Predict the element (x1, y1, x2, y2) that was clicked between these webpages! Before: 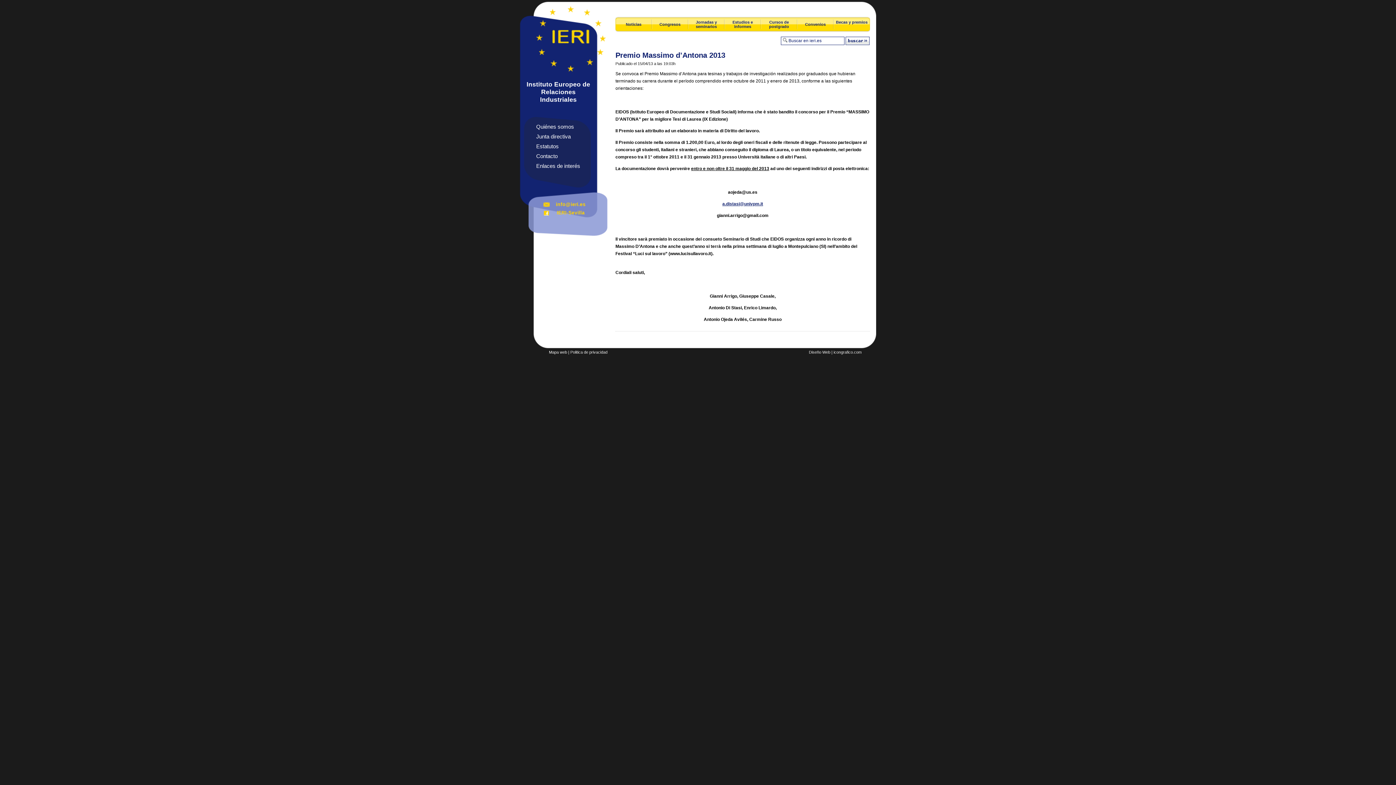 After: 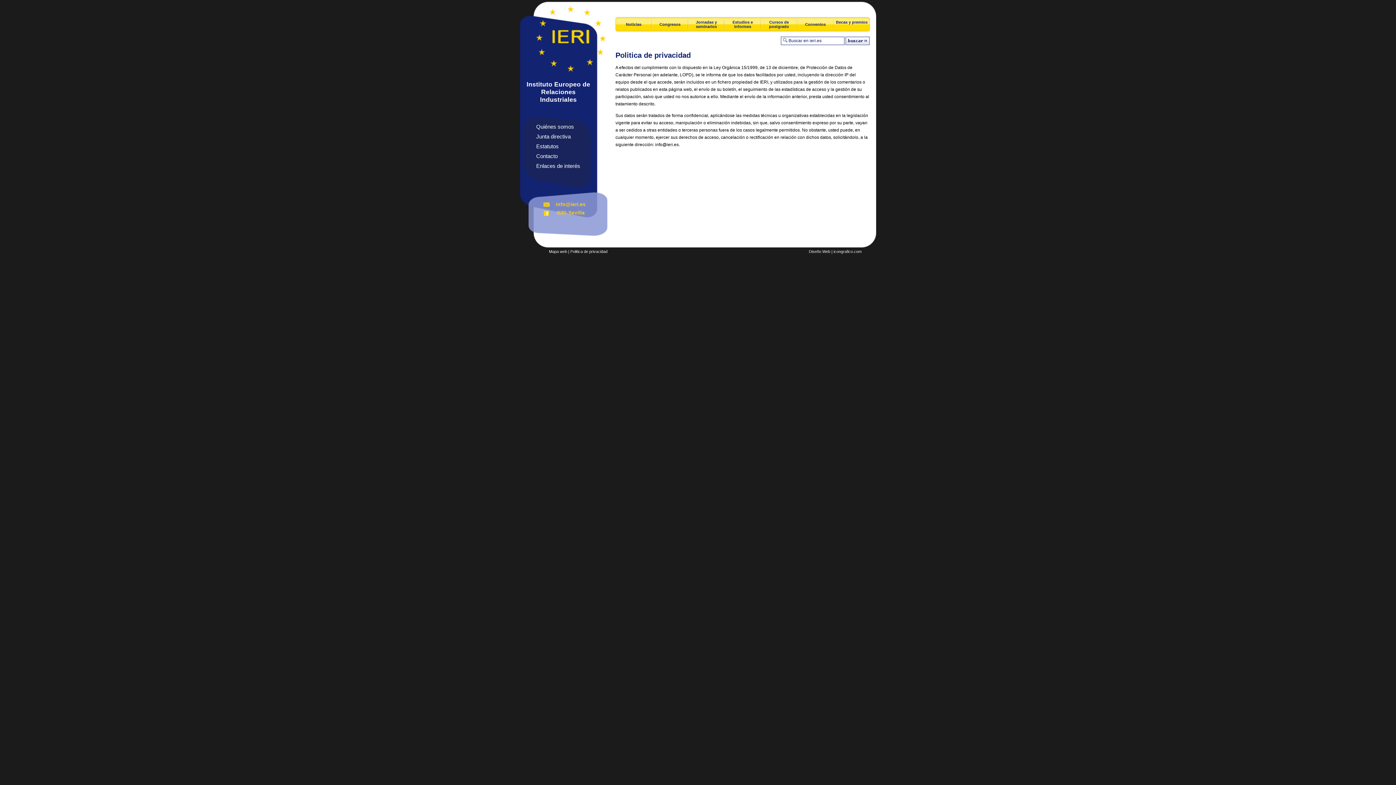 Action: label: Politica de privacidad bbox: (570, 350, 607, 354)